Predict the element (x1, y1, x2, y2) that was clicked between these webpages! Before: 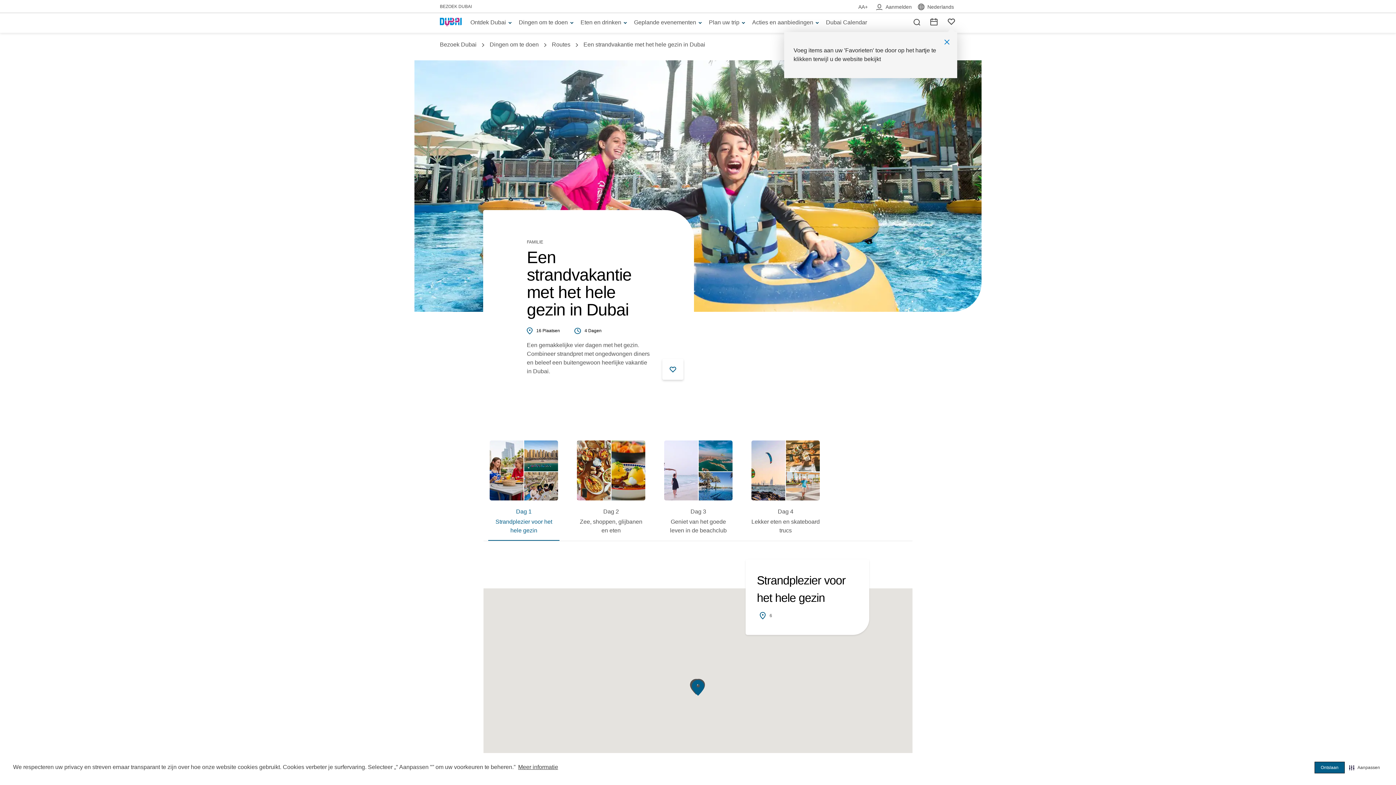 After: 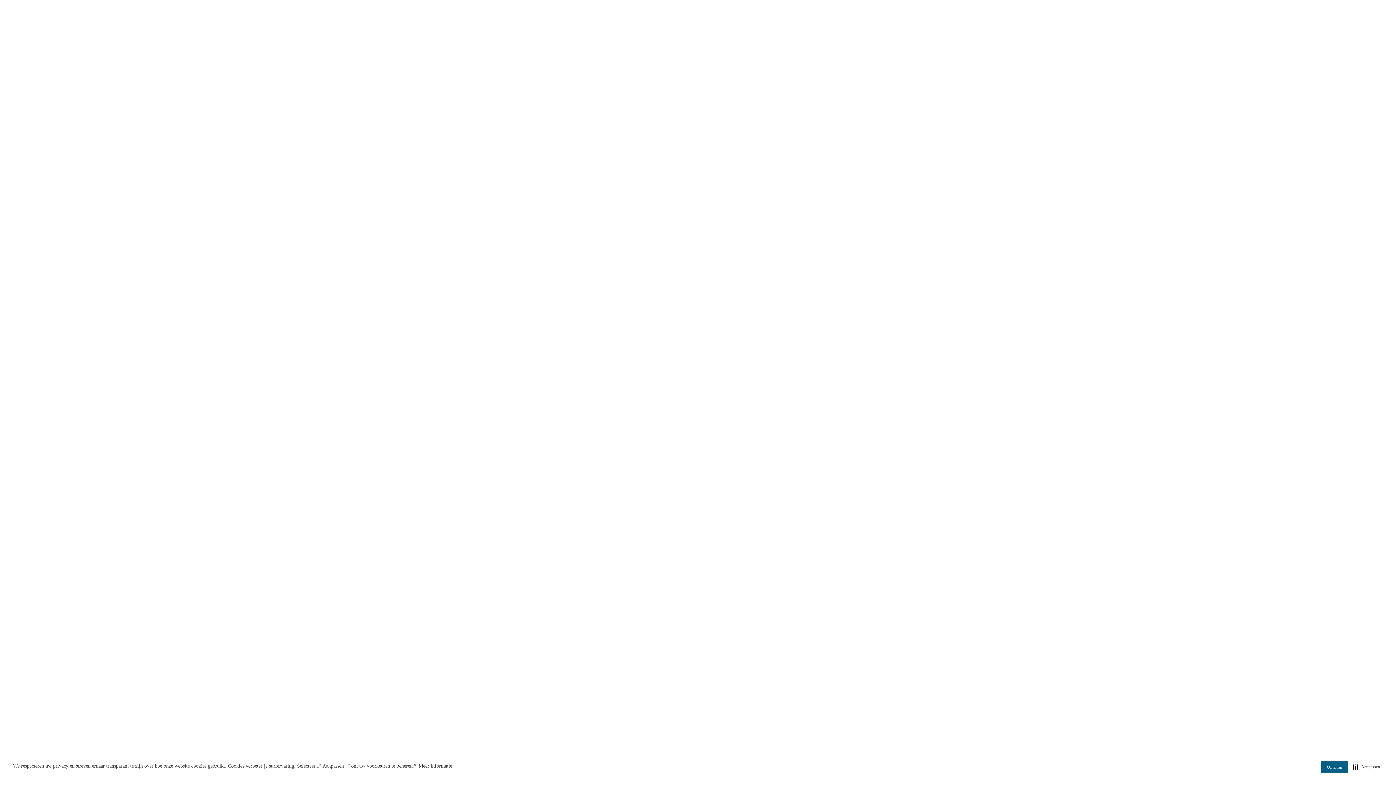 Action: bbox: (948, 18, 955, 24) label: Top picks